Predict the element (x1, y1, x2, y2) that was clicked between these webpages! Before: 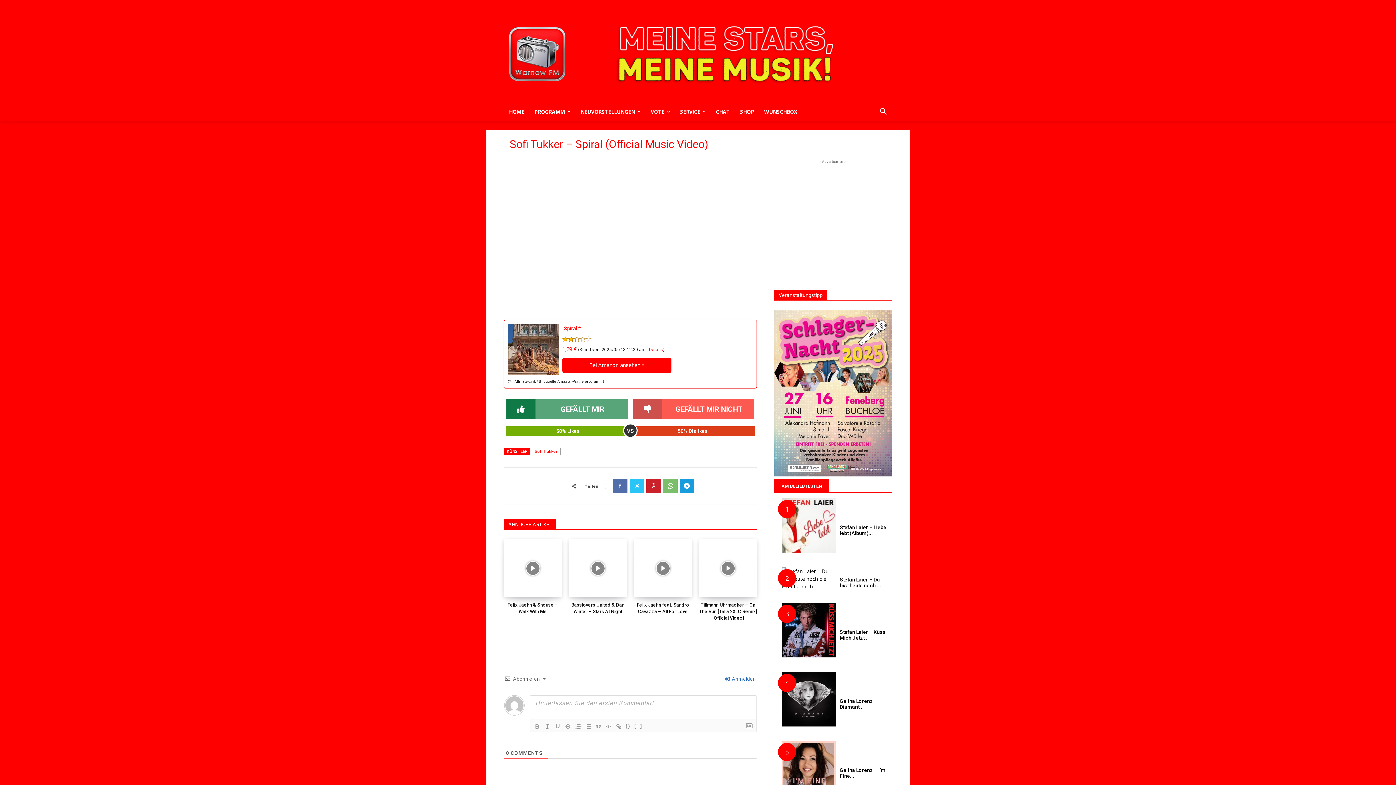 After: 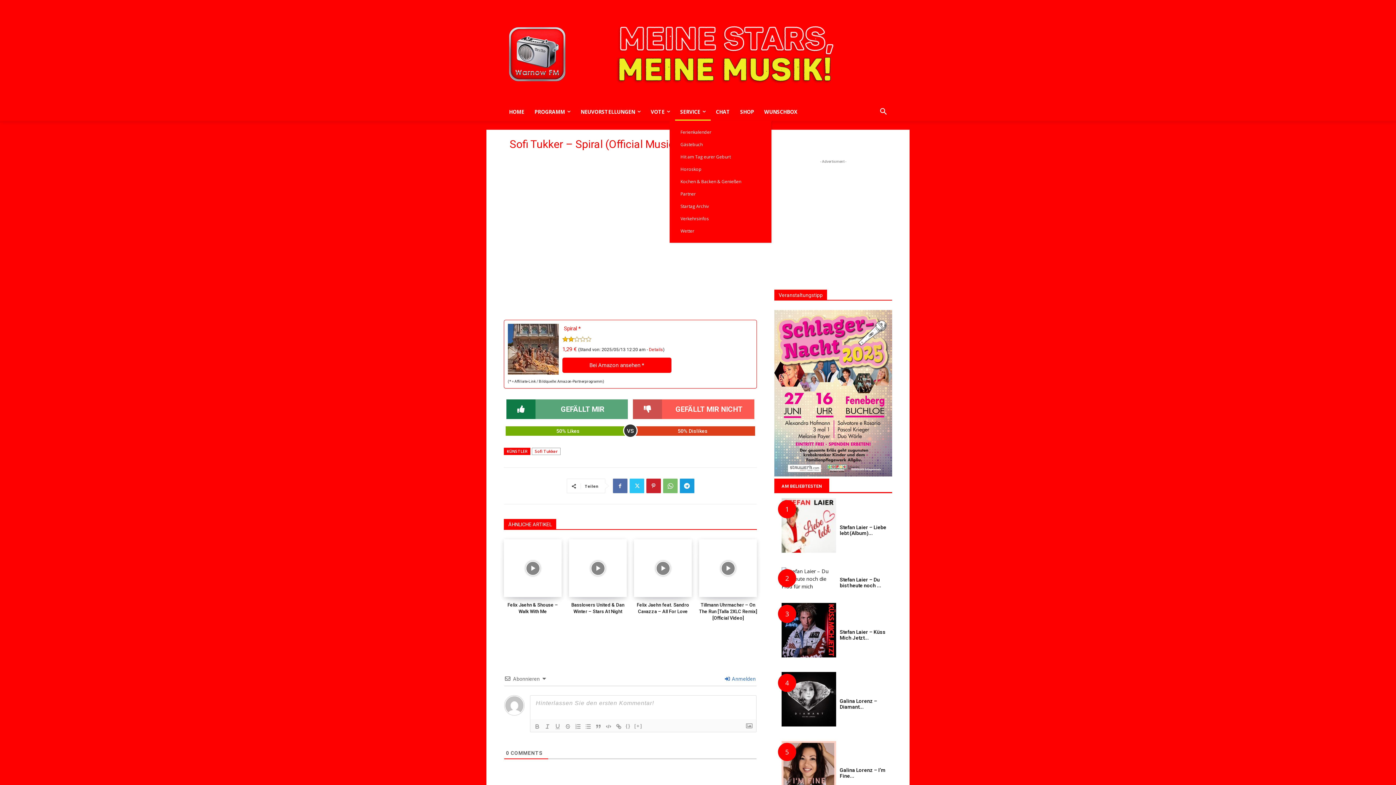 Action: label: SERVICE bbox: (675, 103, 710, 120)